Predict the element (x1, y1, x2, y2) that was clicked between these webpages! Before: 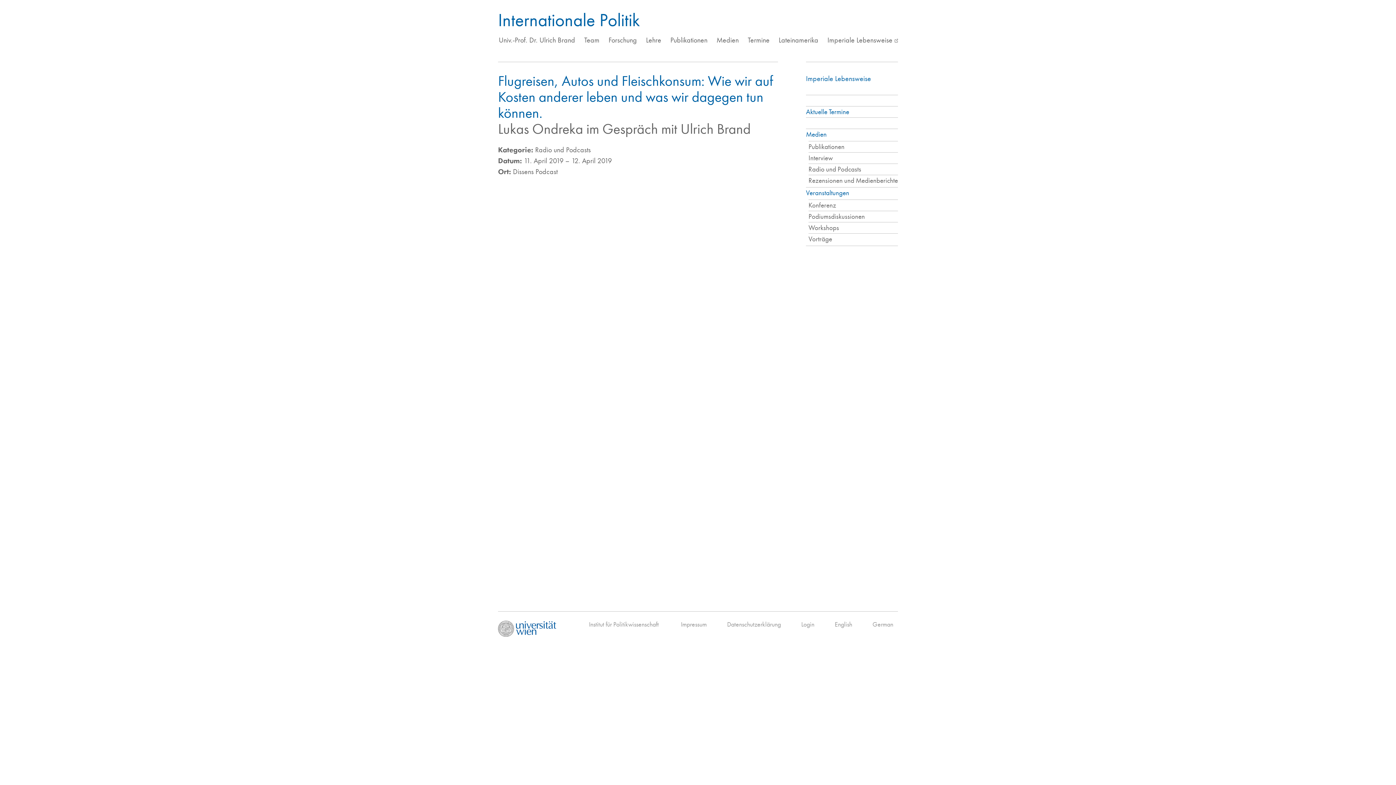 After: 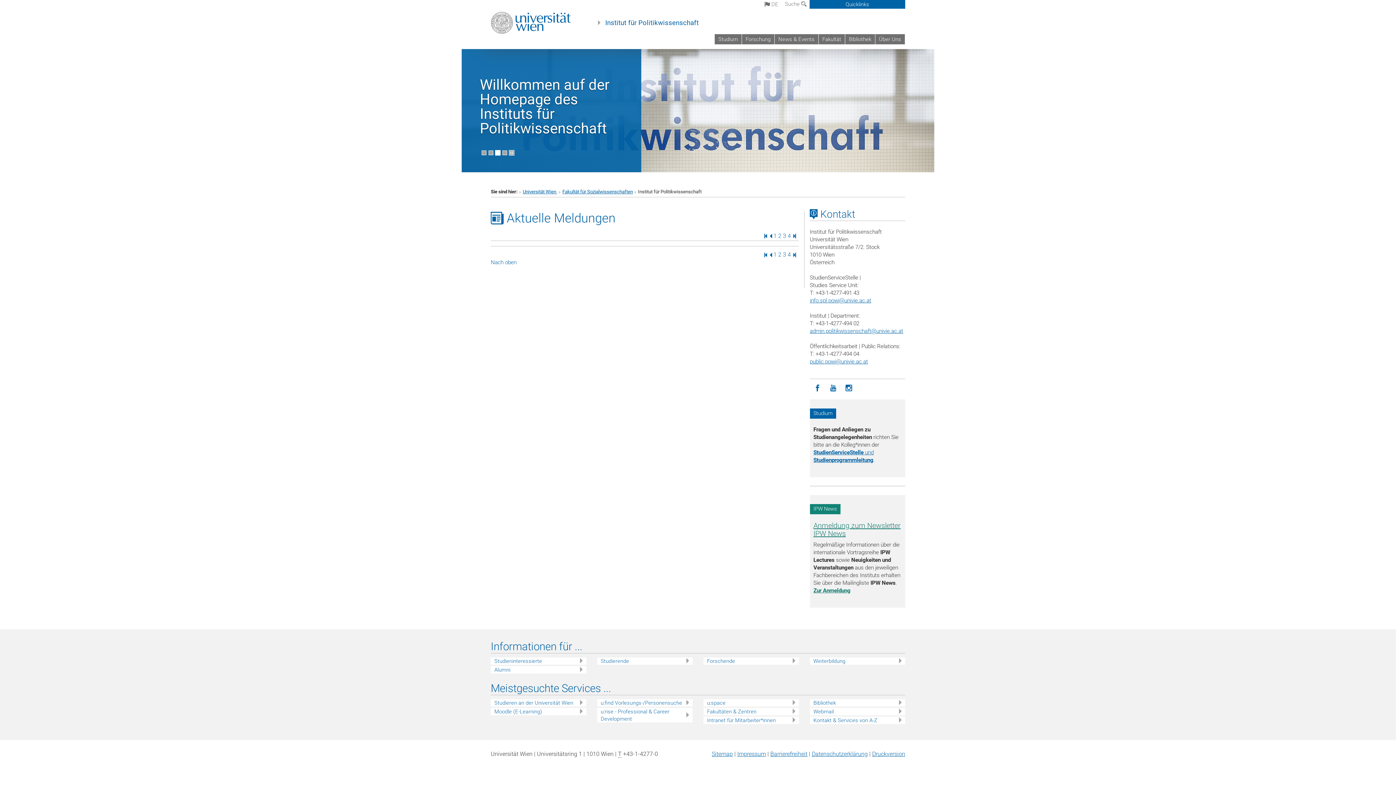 Action: bbox: (584, 618, 665, 630) label: Institut für Politikwissenschaft